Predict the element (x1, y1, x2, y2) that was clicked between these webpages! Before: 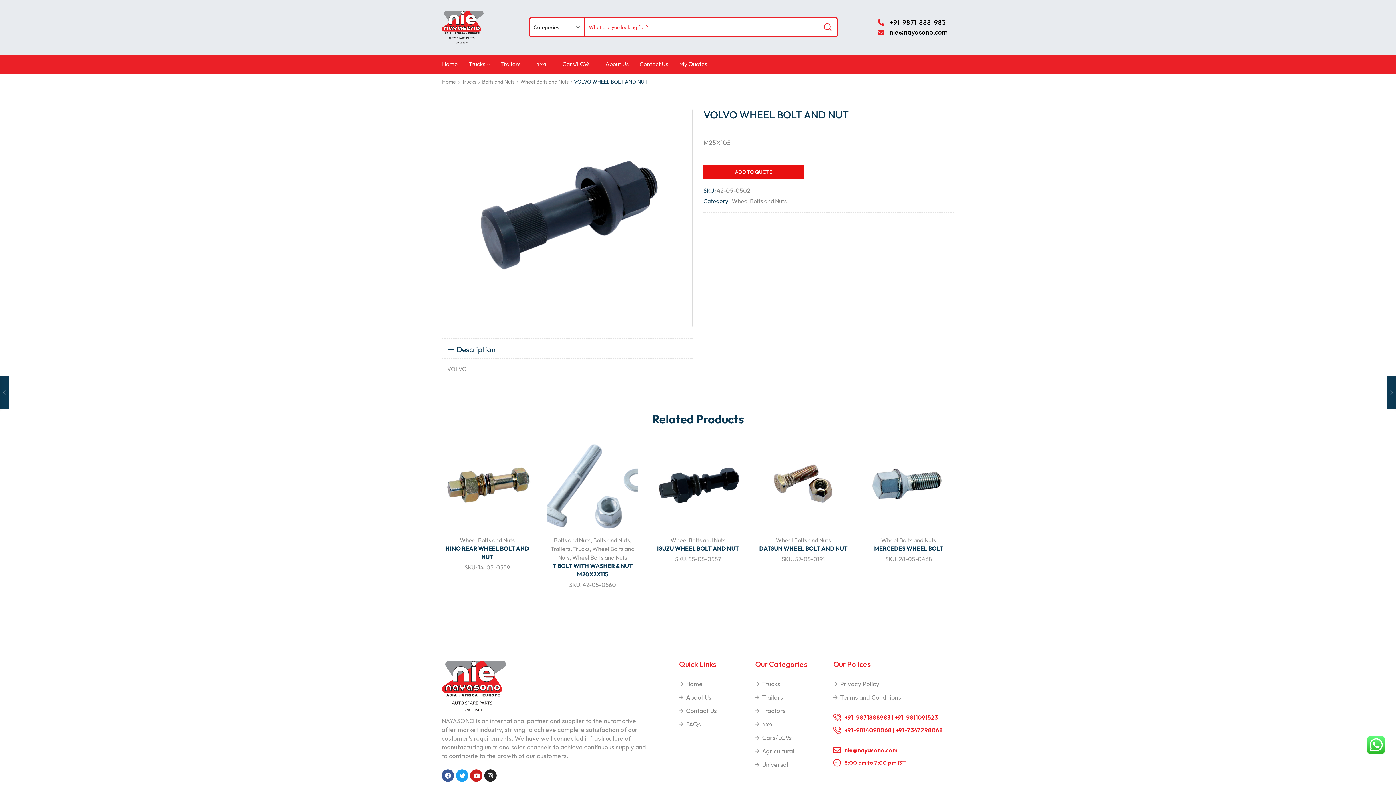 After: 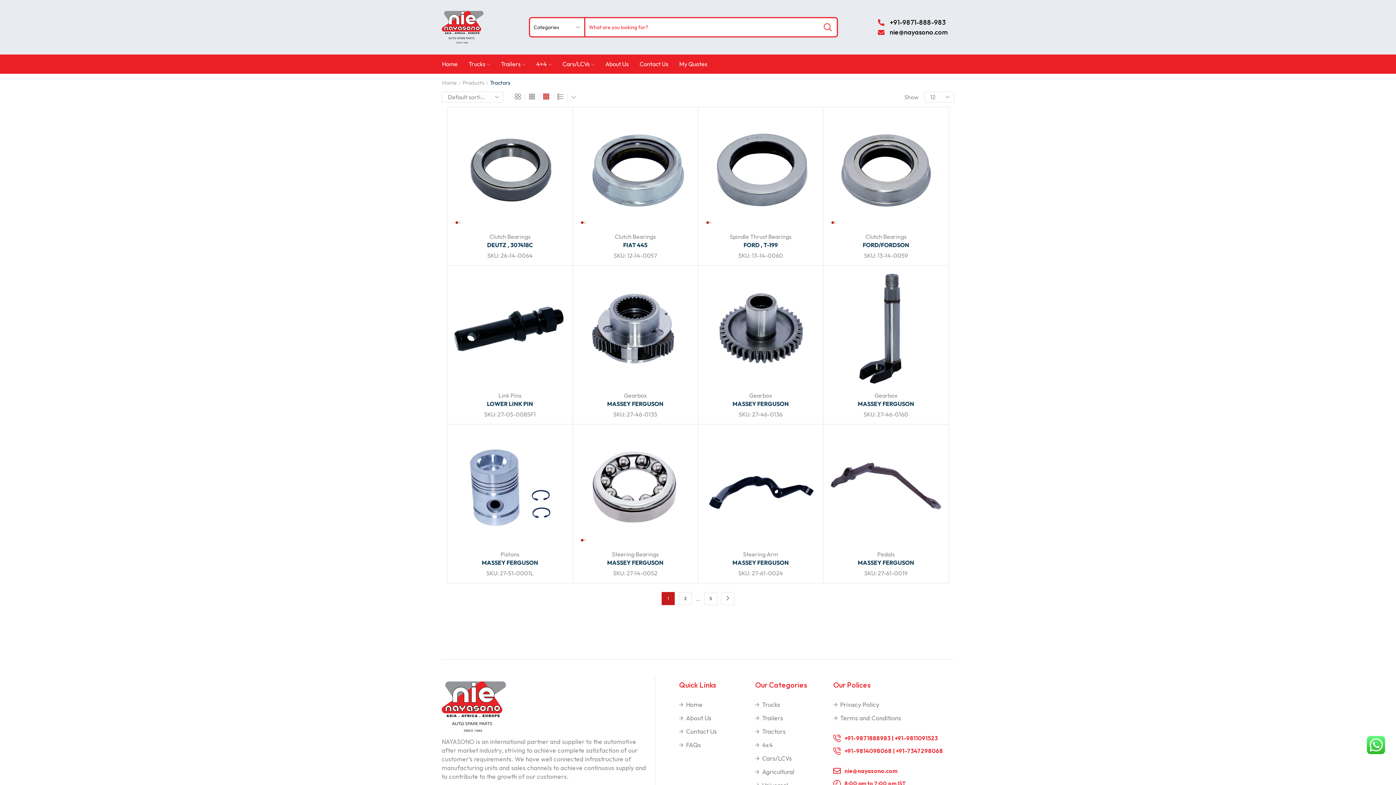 Action: label: Tractors bbox: (762, 706, 785, 715)